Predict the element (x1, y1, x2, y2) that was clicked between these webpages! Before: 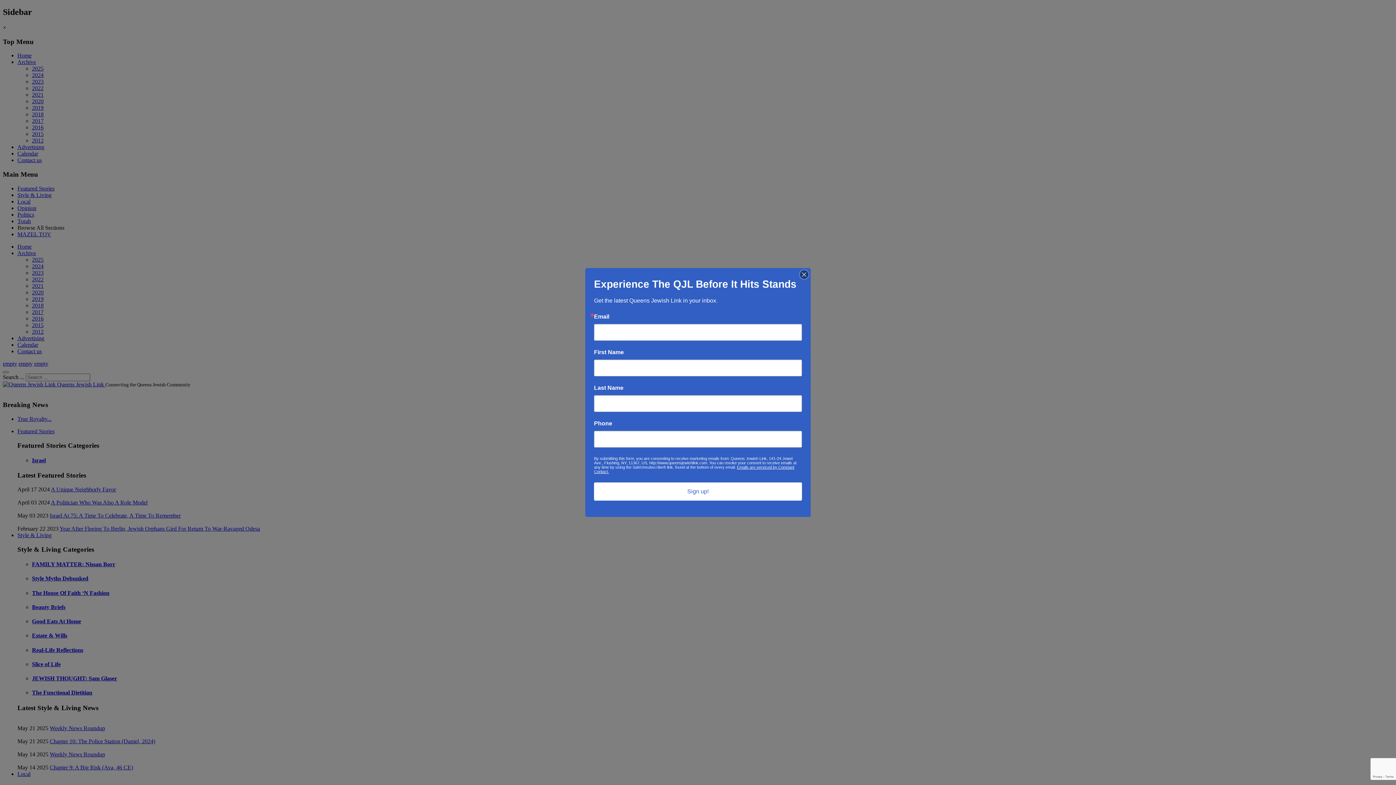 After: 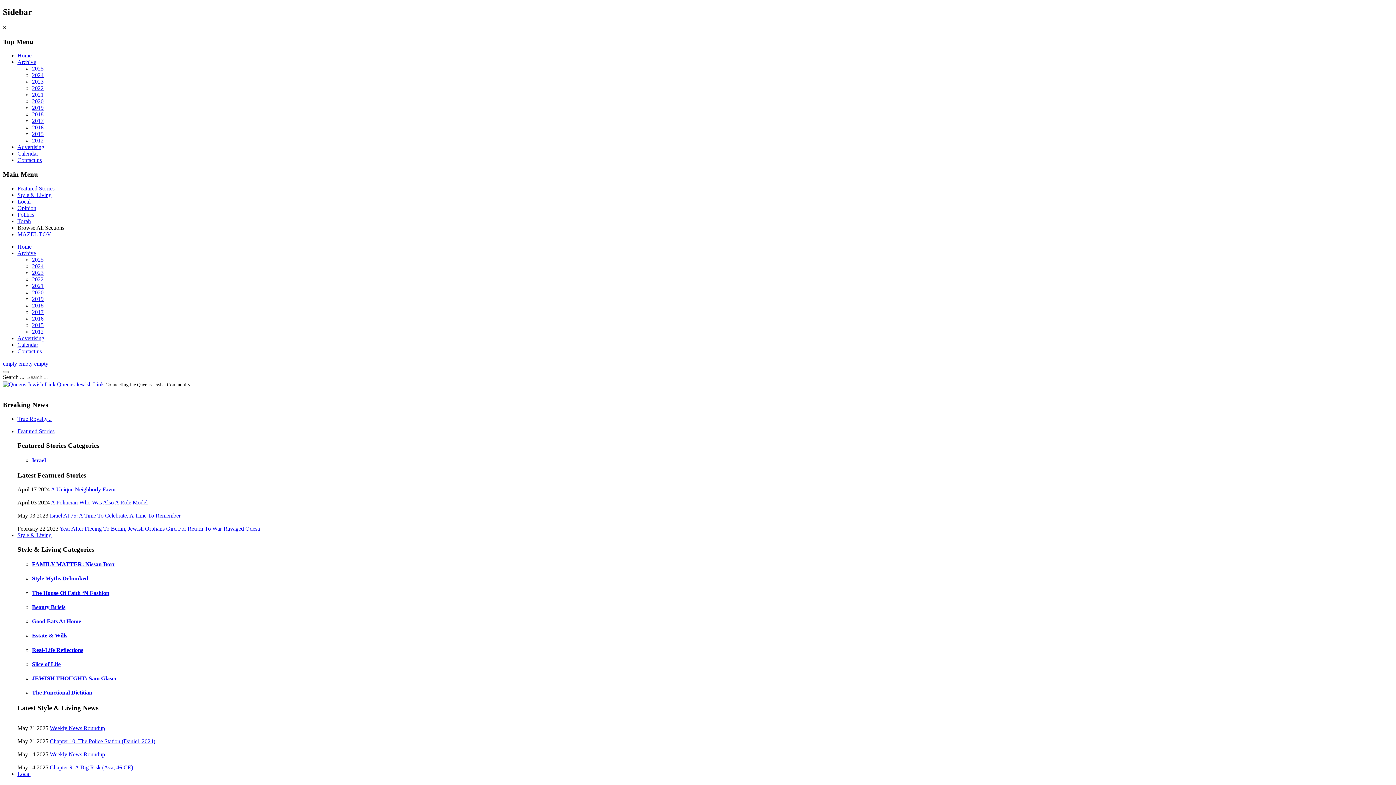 Action: bbox: (800, 270, 808, 279)